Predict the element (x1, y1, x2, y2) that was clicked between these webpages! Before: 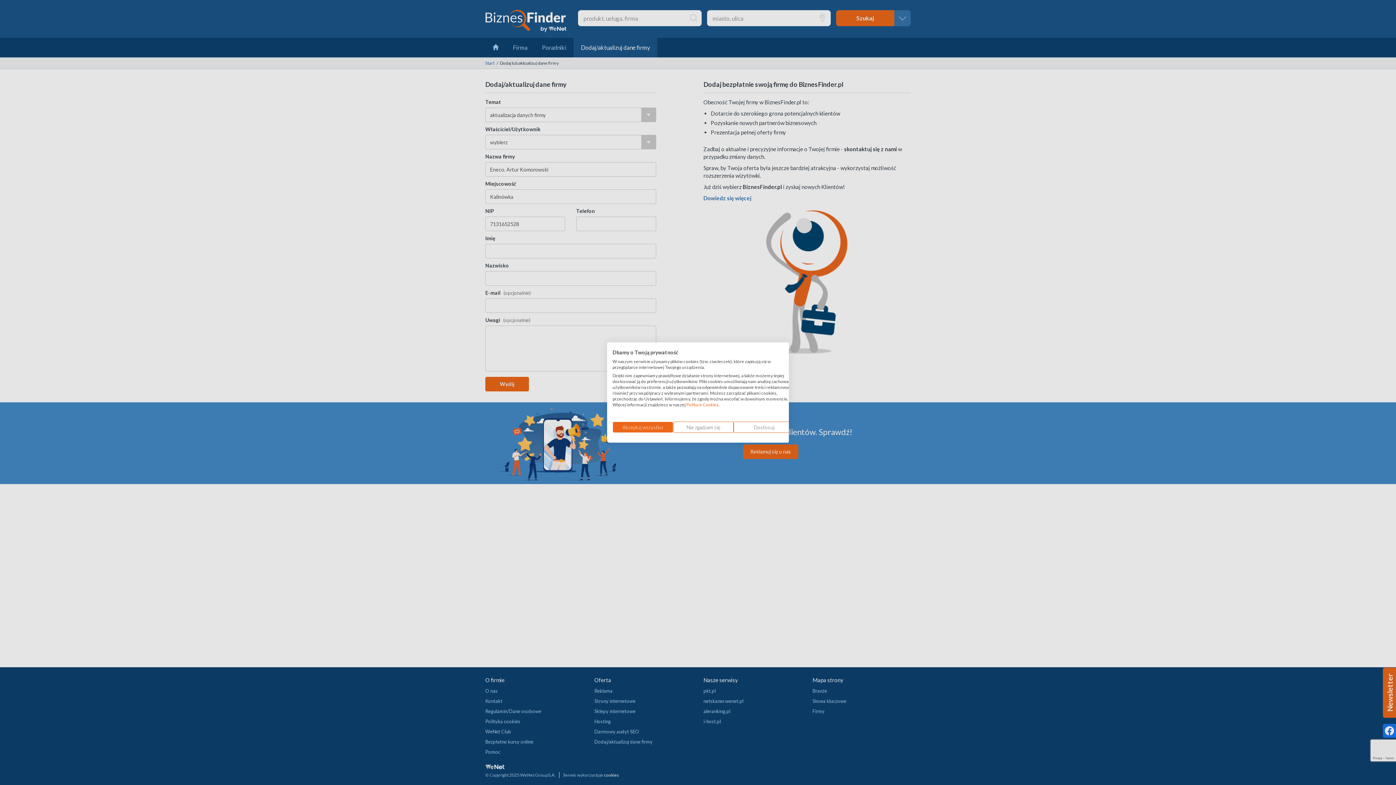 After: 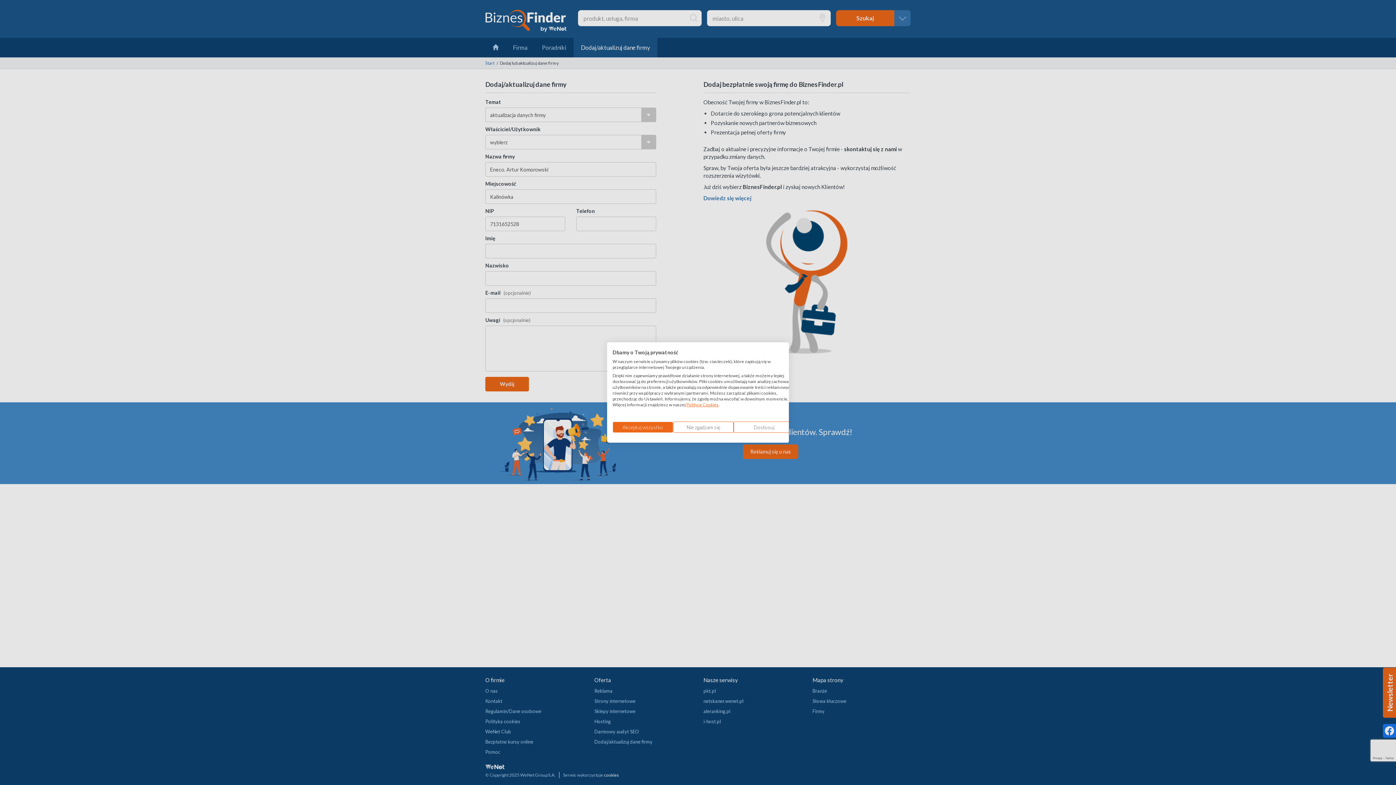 Action: bbox: (686, 402, 718, 407) label: Polityce Cookies